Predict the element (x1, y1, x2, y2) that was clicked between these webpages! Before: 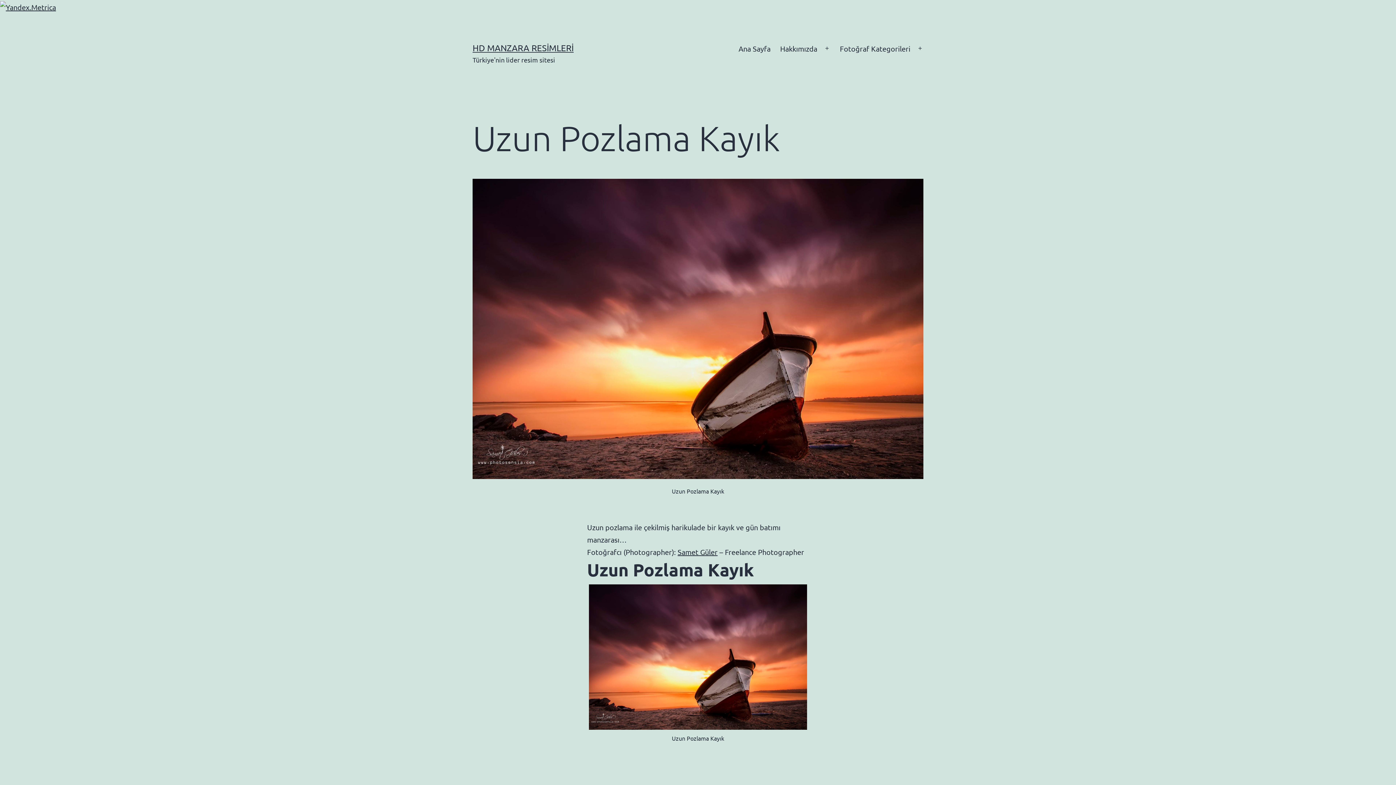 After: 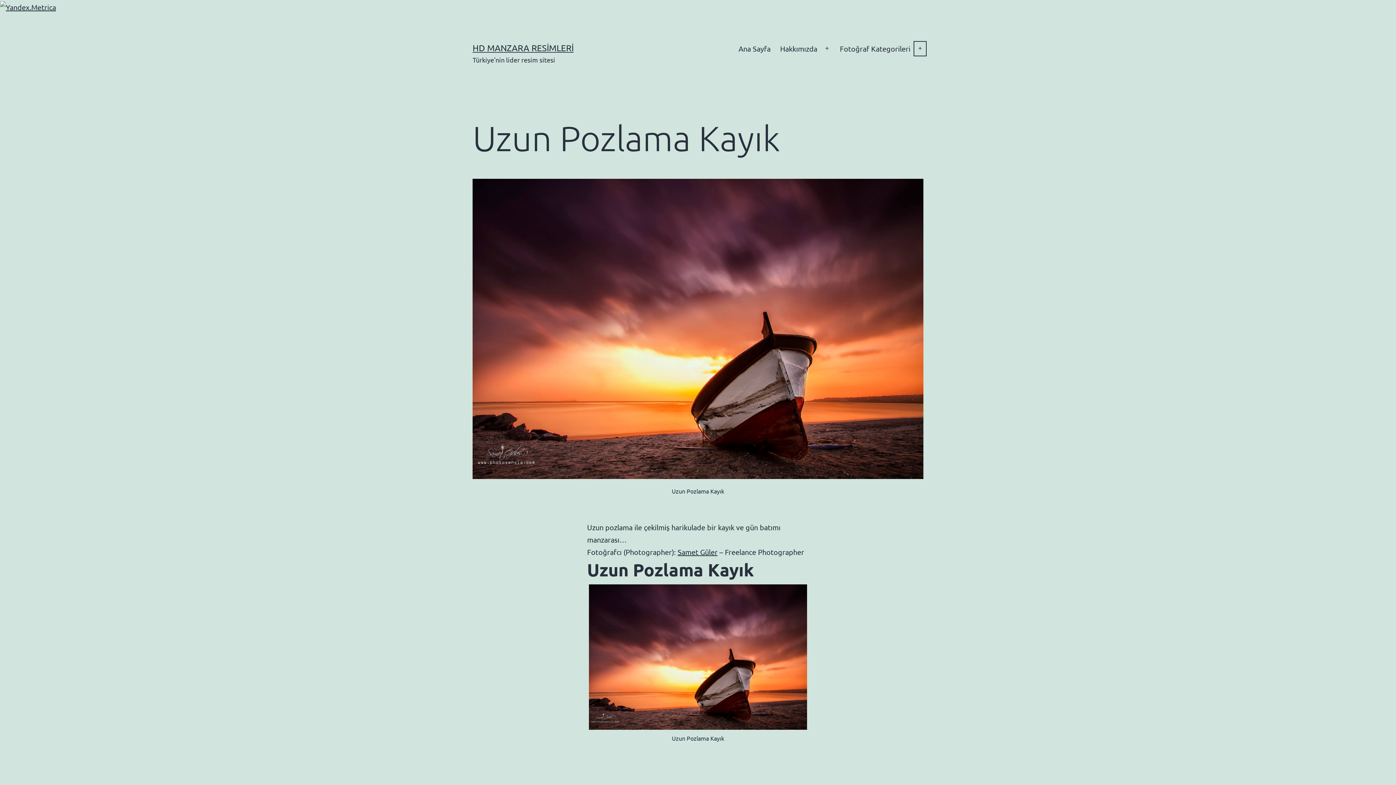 Action: label: Menüyü aç bbox: (912, 39, 928, 57)